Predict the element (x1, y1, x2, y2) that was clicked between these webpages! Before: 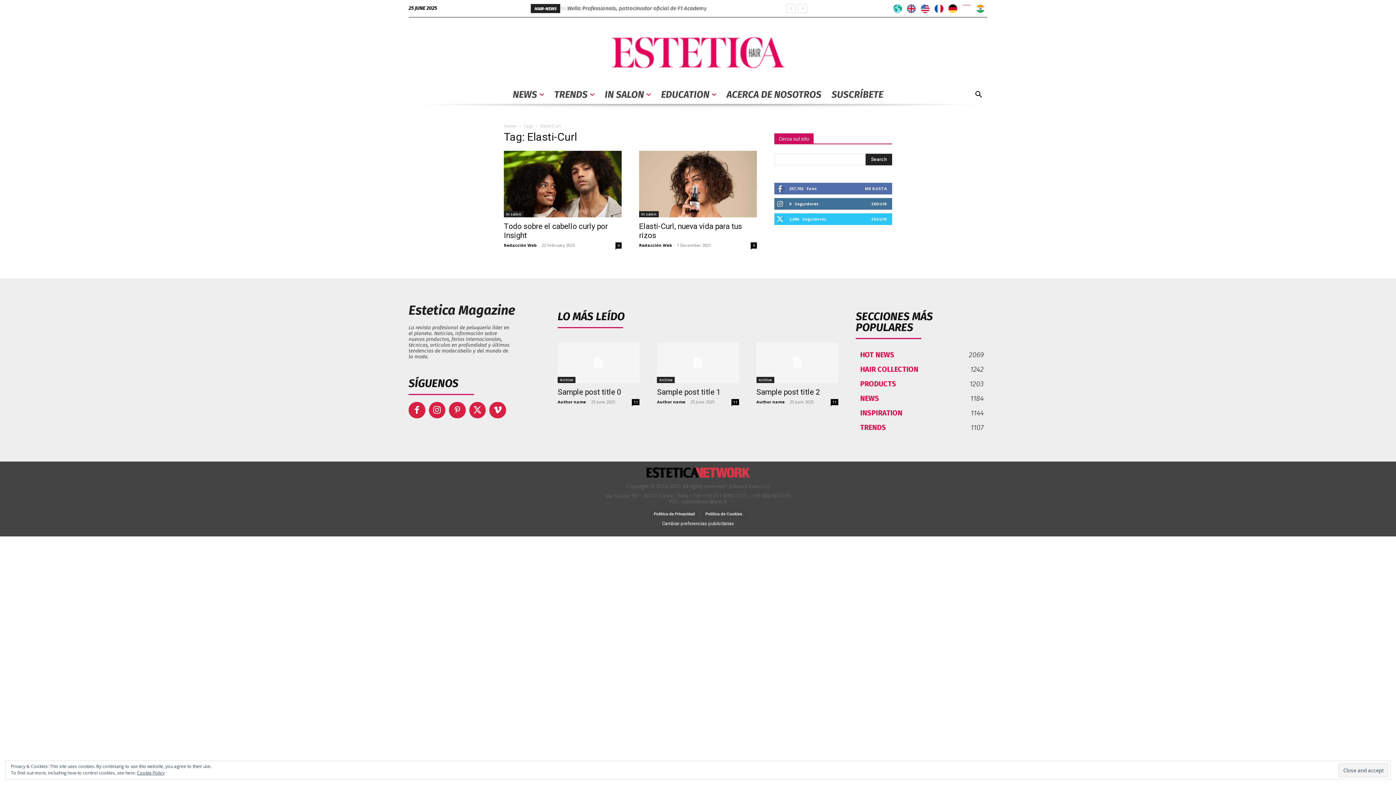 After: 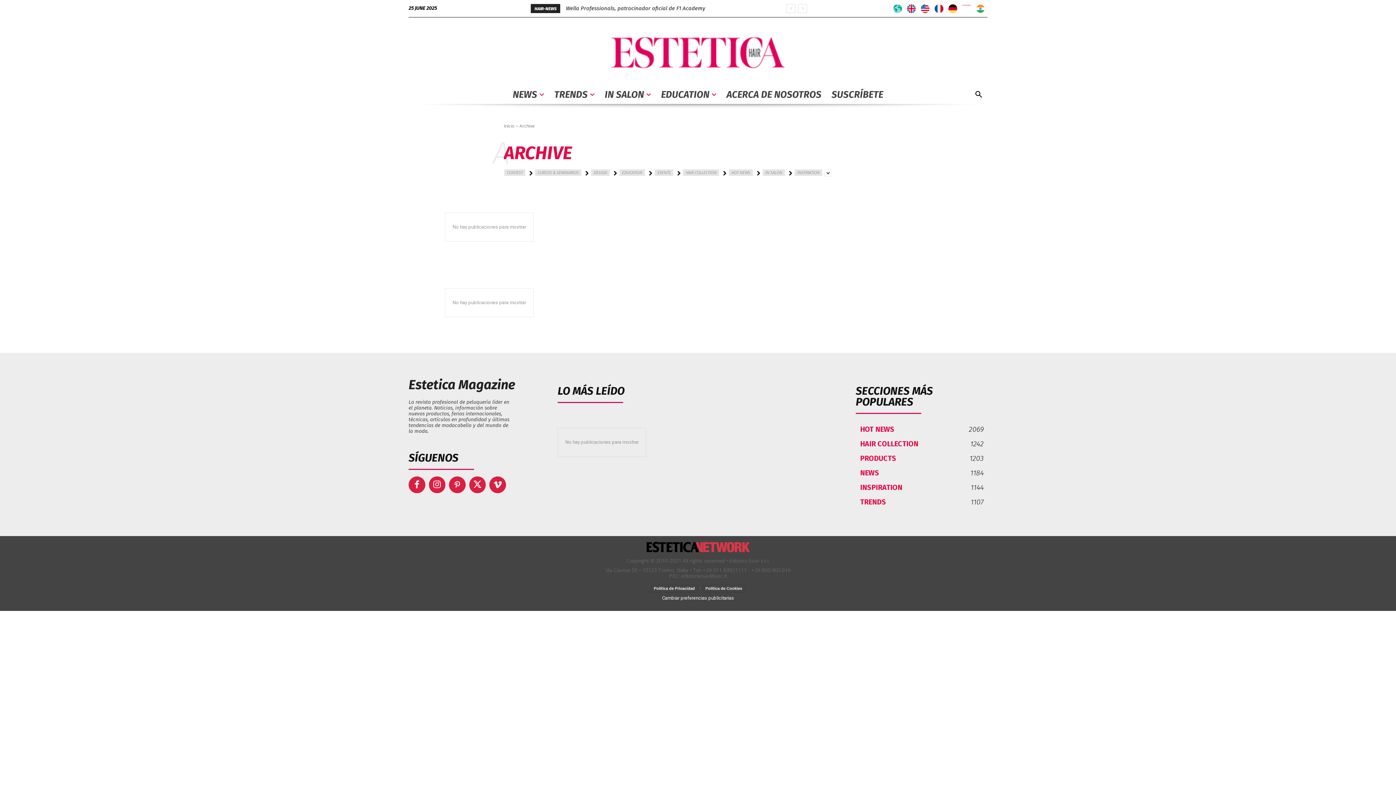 Action: label: Archive bbox: (756, 377, 774, 383)